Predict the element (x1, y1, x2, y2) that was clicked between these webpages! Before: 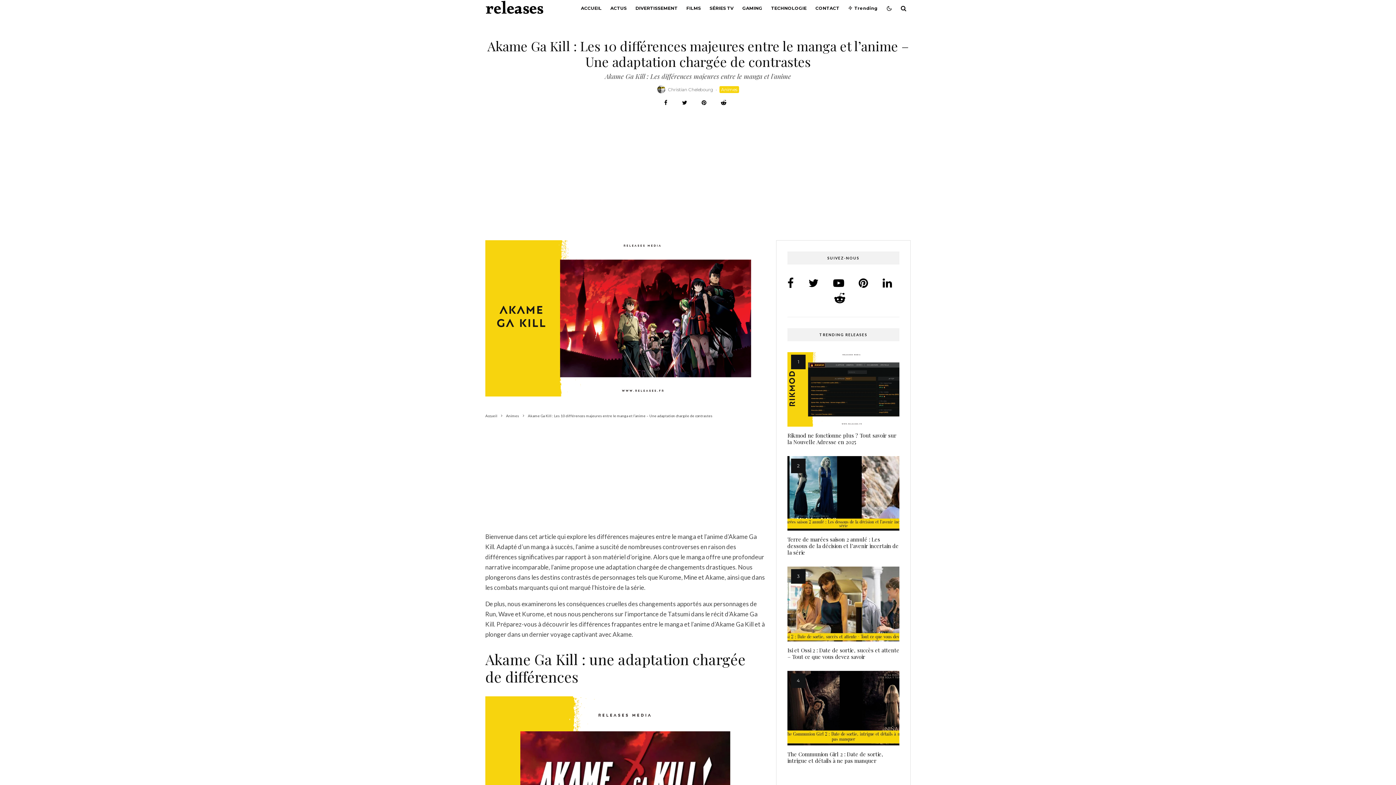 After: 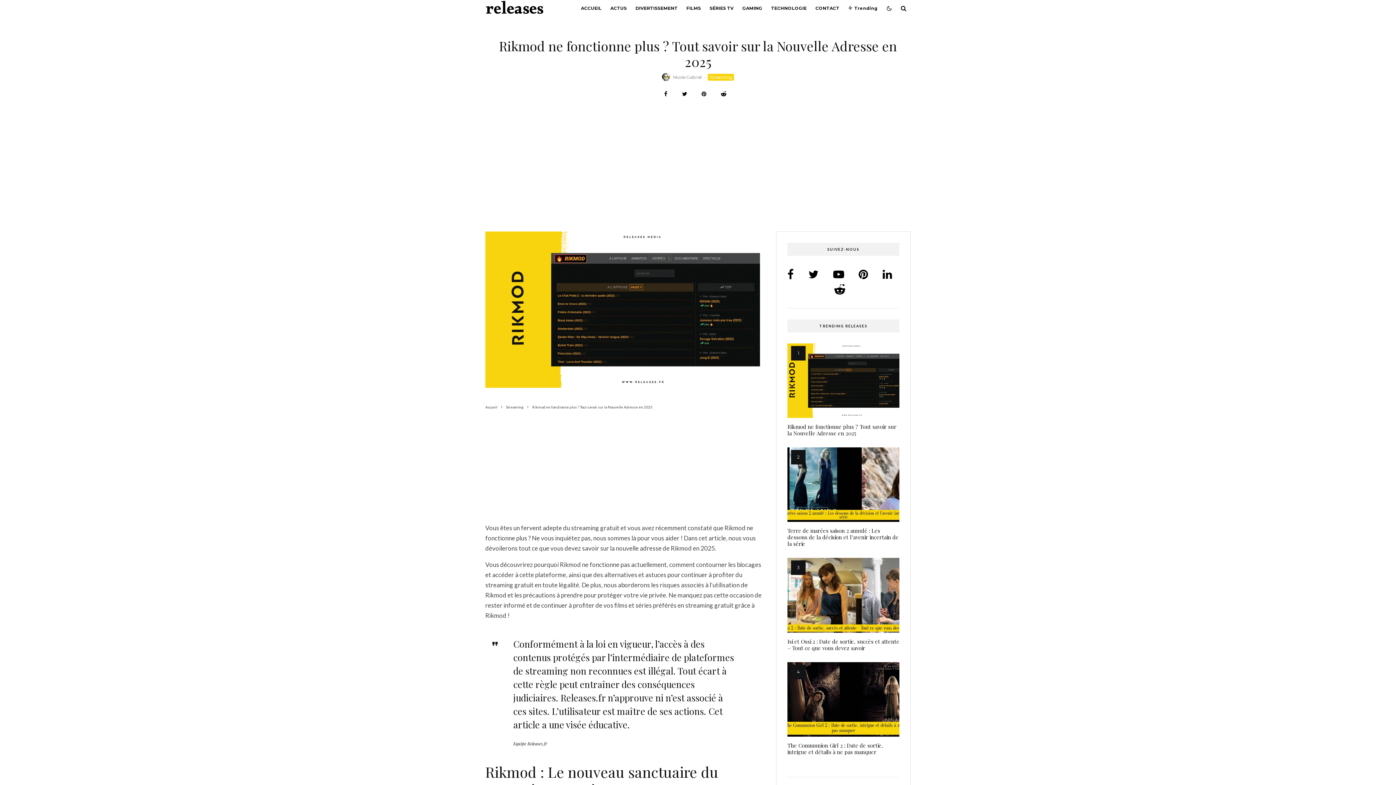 Action: label: Rikmod ne fonctionne plus ? Tout savoir sur la Nouvelle Adresse en 2025 bbox: (787, 432, 899, 445)